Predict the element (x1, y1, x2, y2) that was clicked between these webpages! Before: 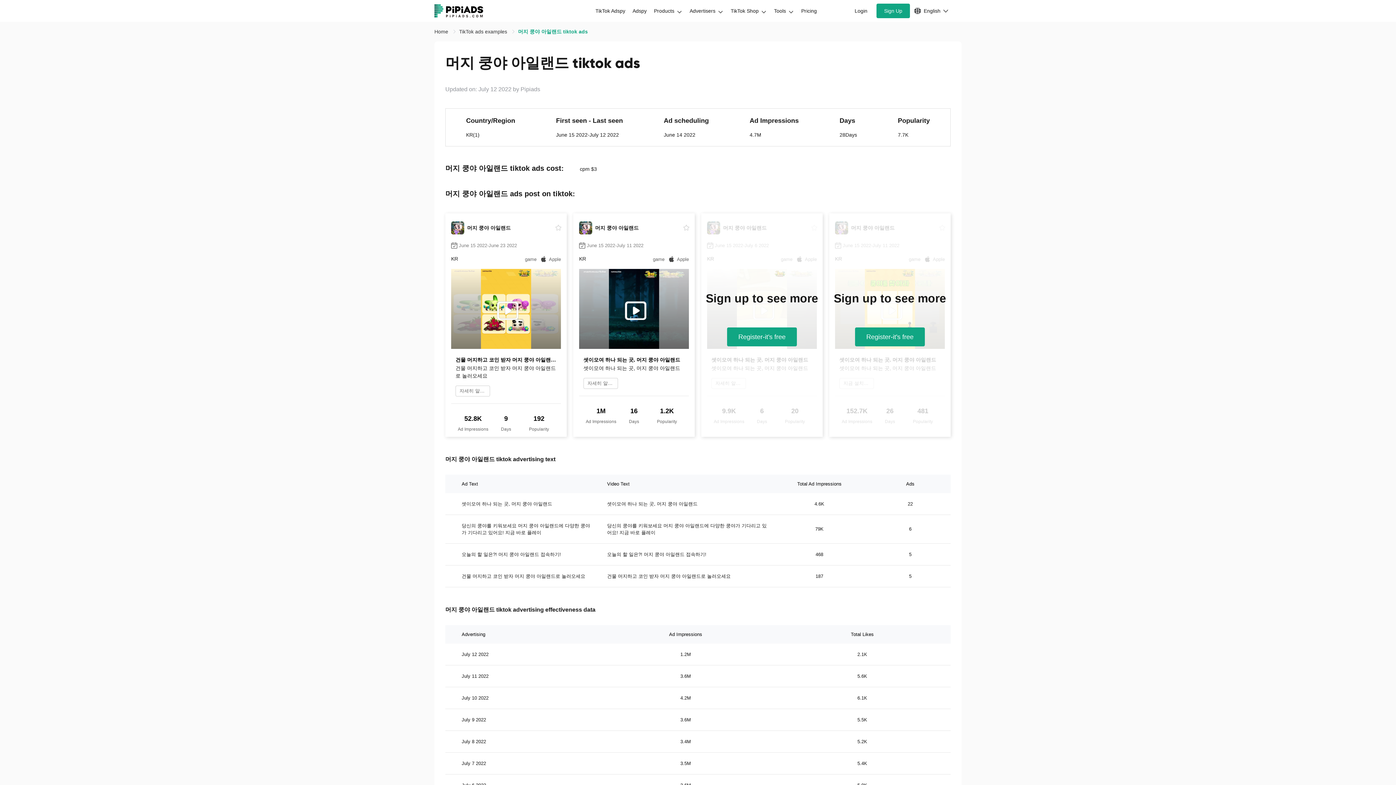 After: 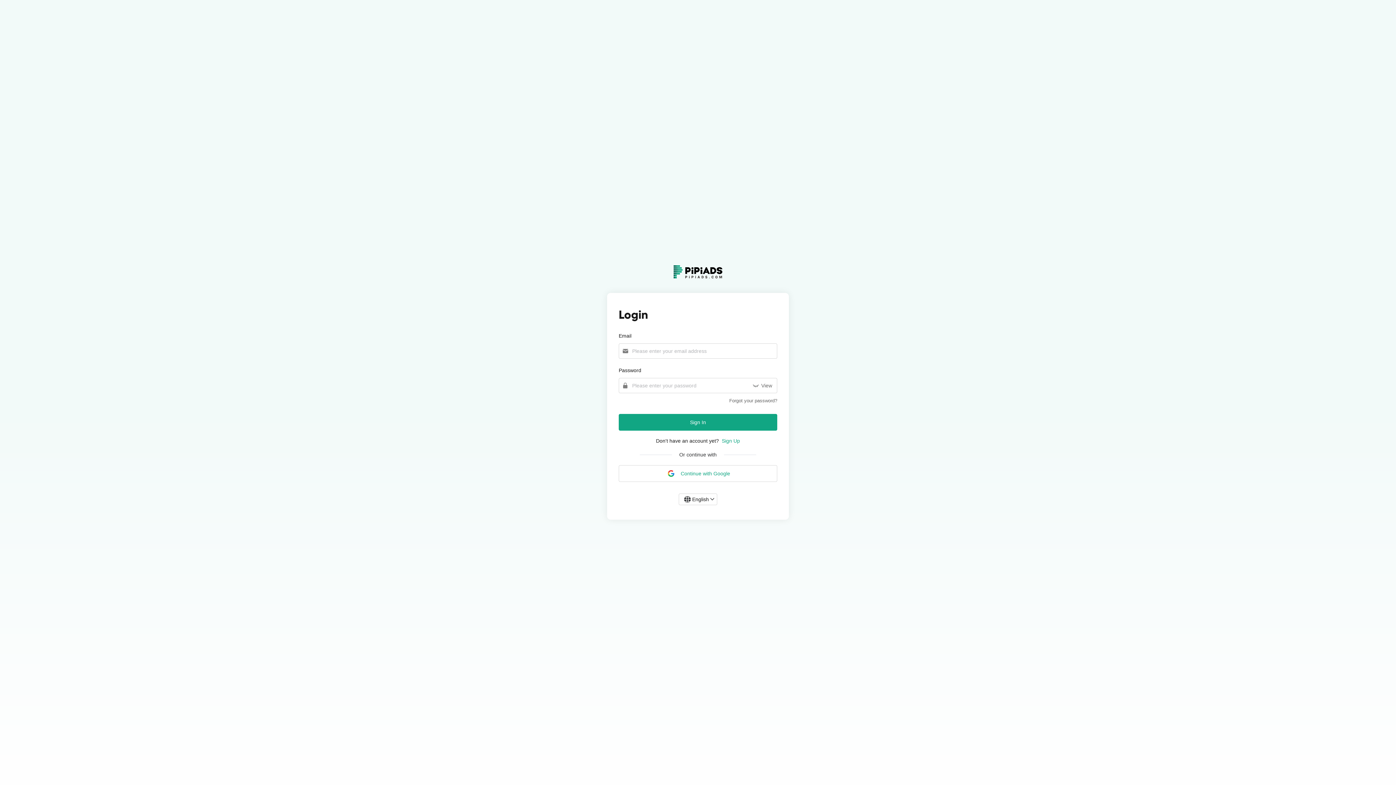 Action: label: Register-it's free bbox: (727, 327, 797, 346)